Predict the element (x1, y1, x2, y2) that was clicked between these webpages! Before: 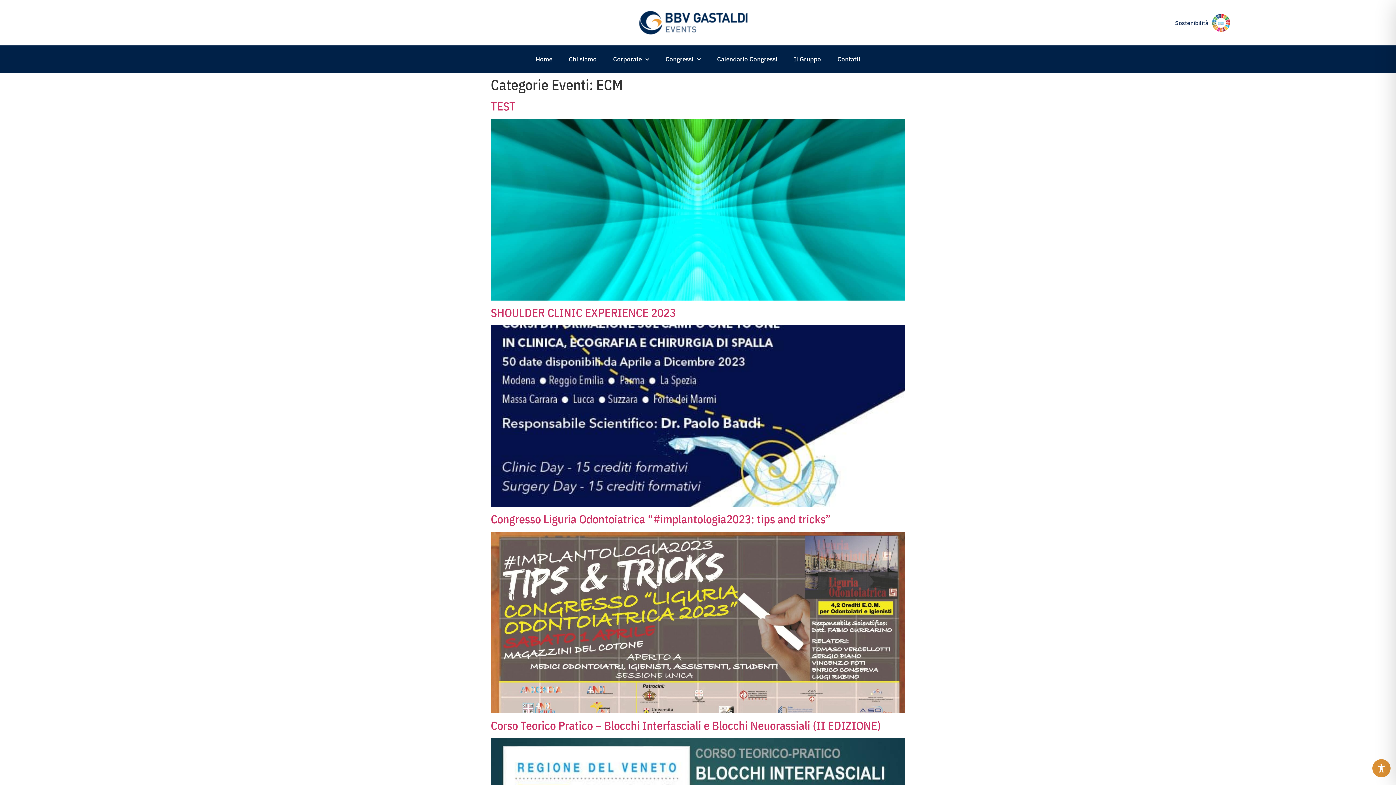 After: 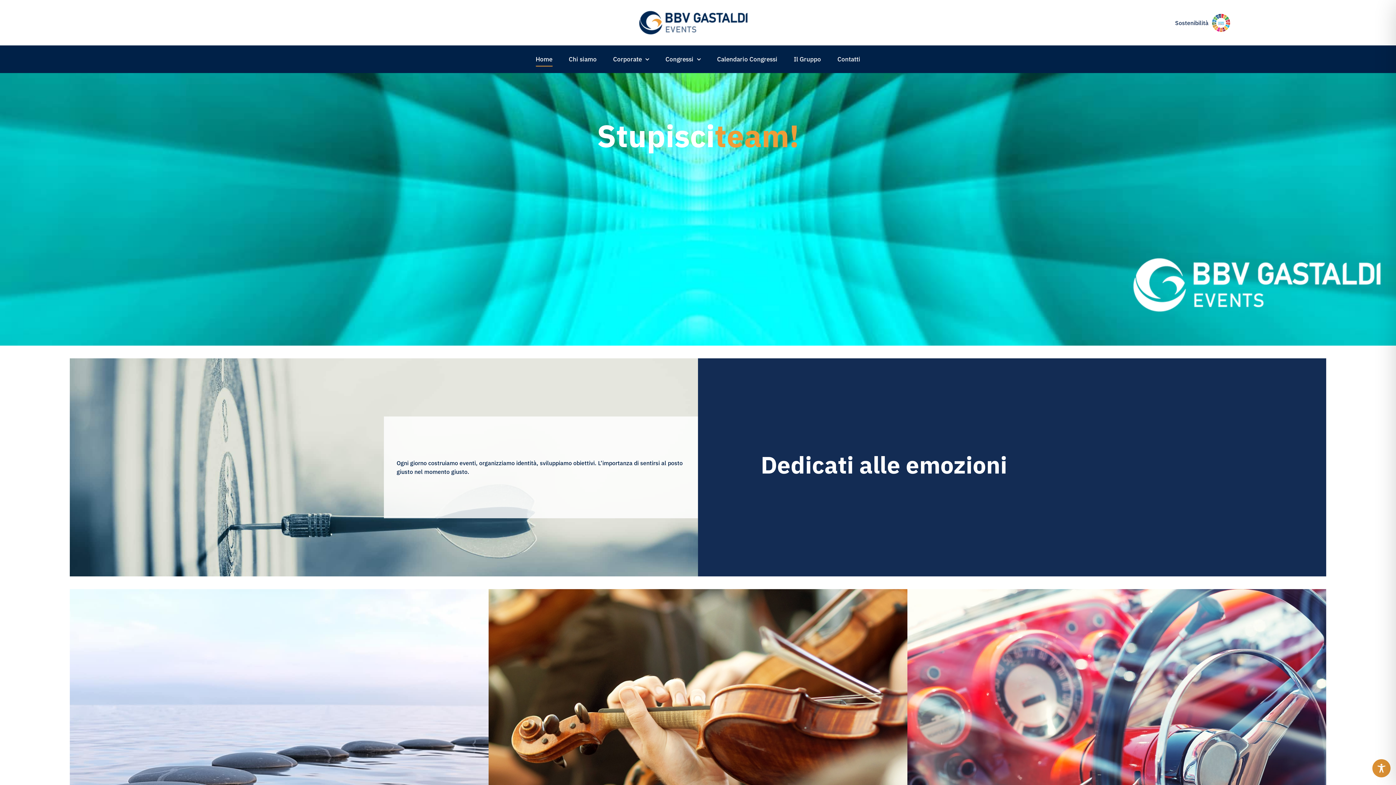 Action: label: Home bbox: (535, 52, 552, 66)